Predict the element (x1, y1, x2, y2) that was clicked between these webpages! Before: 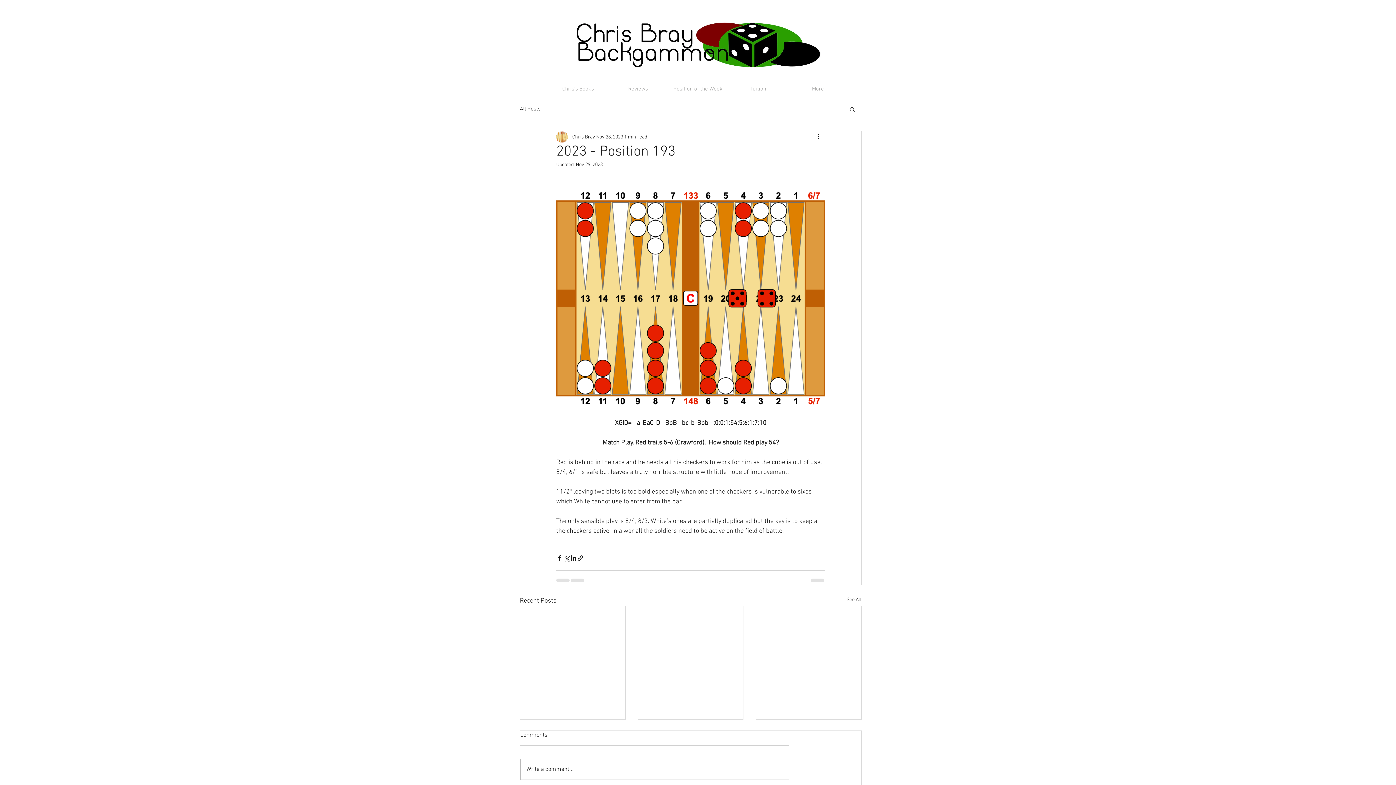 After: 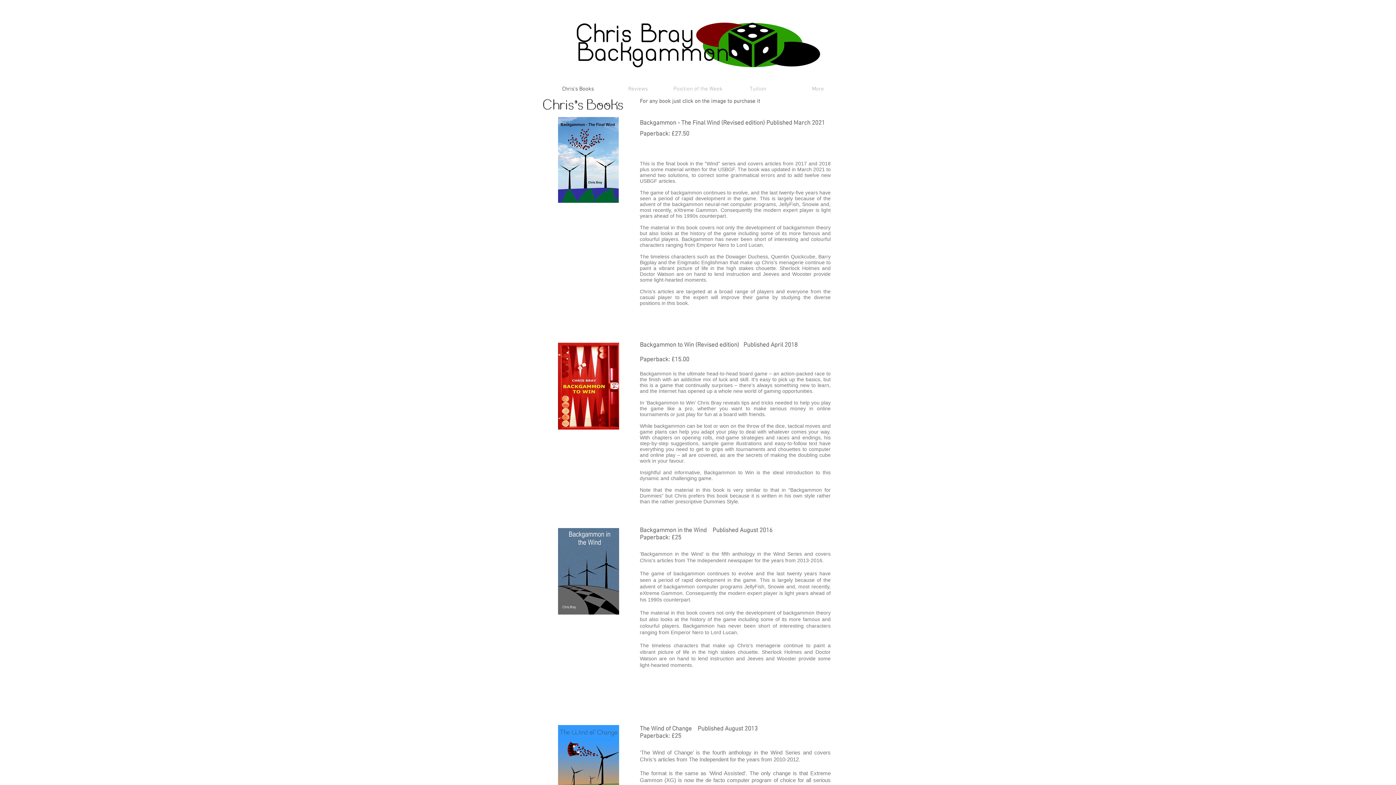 Action: bbox: (548, 83, 608, 94) label: Chris's Books